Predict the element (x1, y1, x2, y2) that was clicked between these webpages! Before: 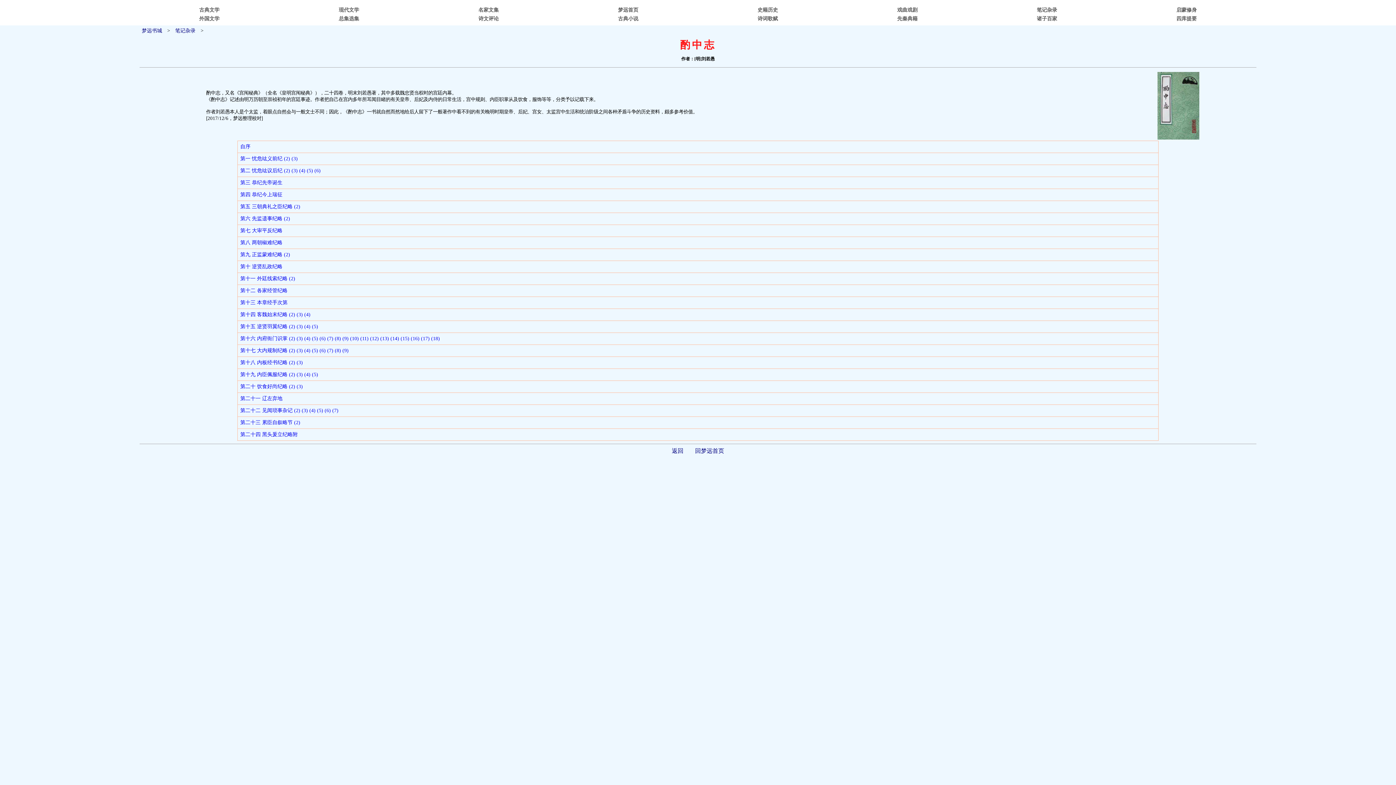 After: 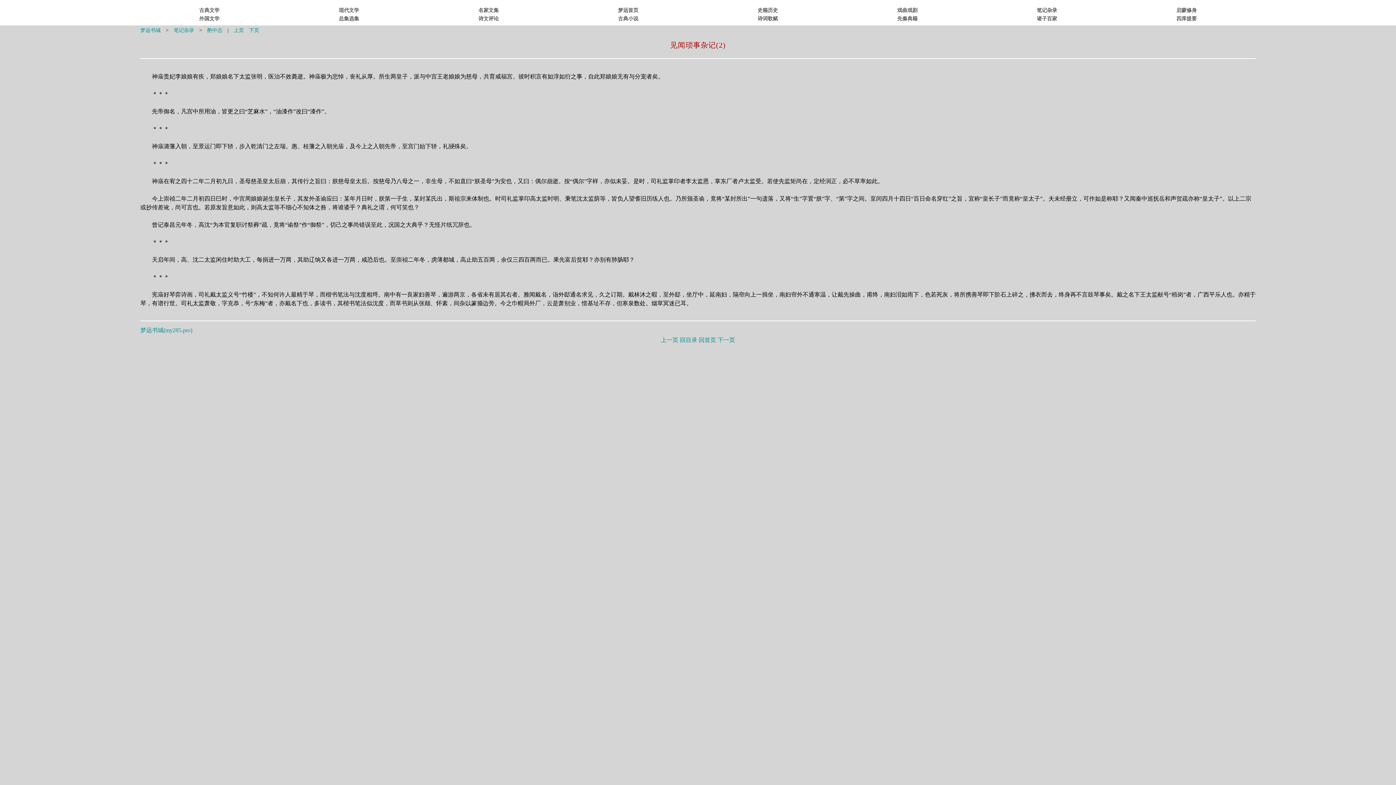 Action: label: (2) bbox: (294, 408, 300, 413)